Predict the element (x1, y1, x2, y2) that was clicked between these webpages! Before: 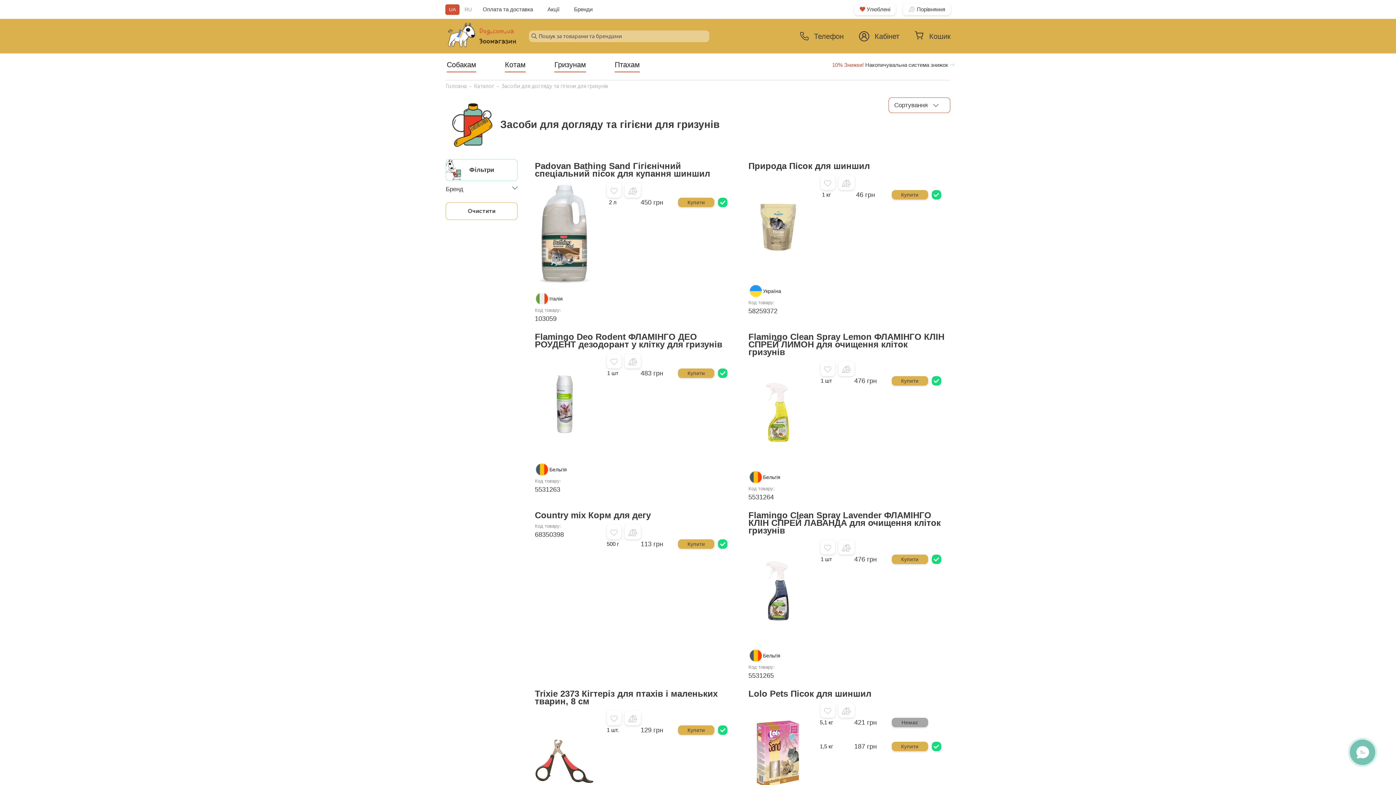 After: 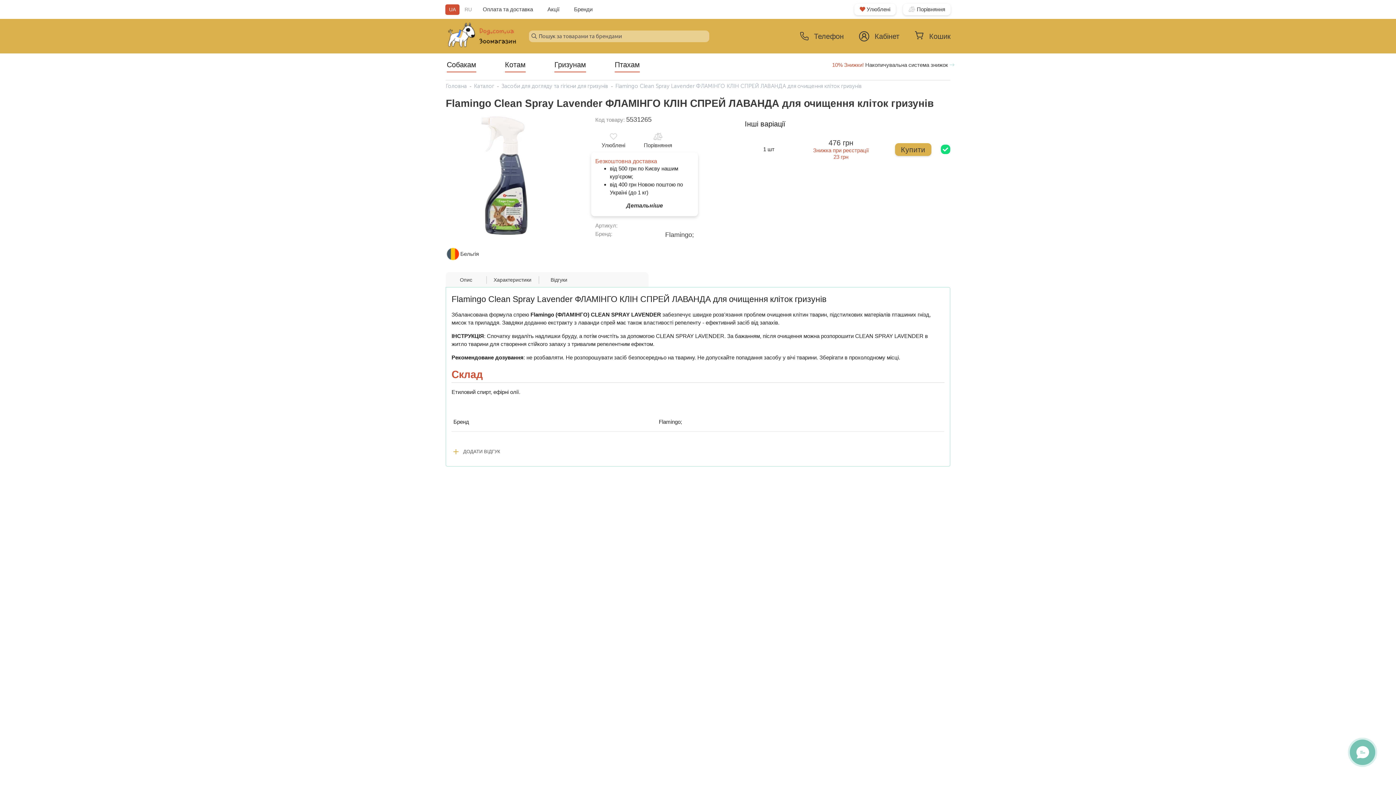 Action: bbox: (748, 638, 808, 644)